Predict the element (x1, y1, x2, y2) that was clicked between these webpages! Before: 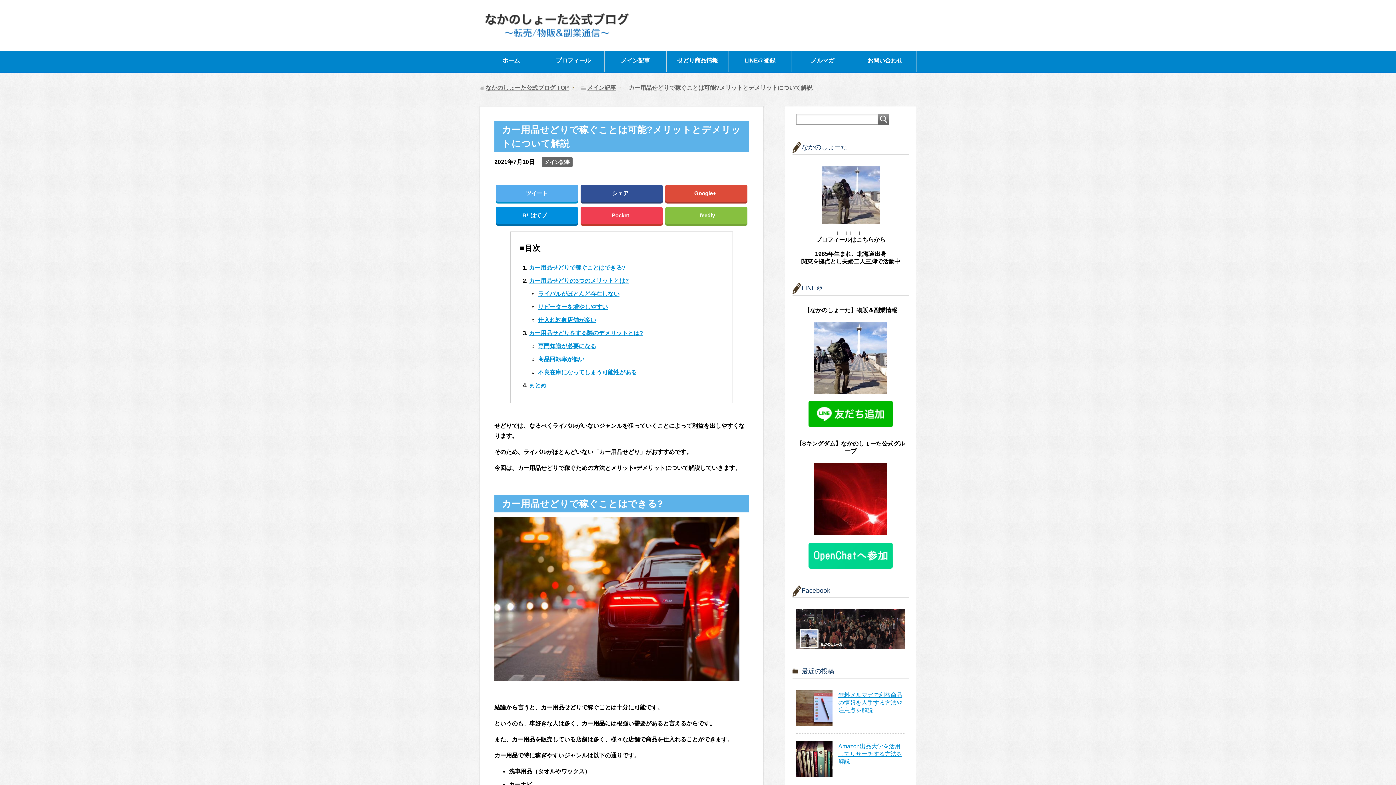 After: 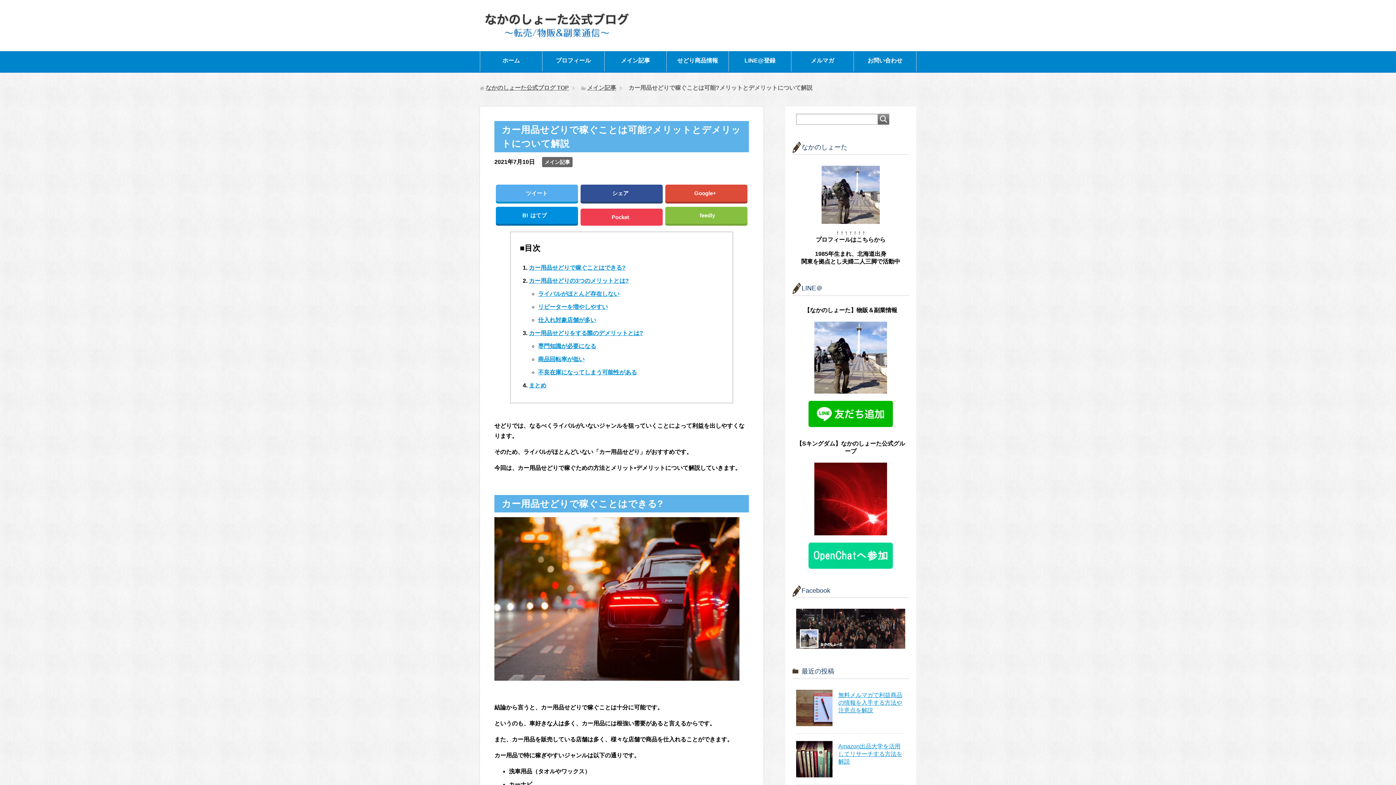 Action: bbox: (580, 206, 662, 223) label: Pocket